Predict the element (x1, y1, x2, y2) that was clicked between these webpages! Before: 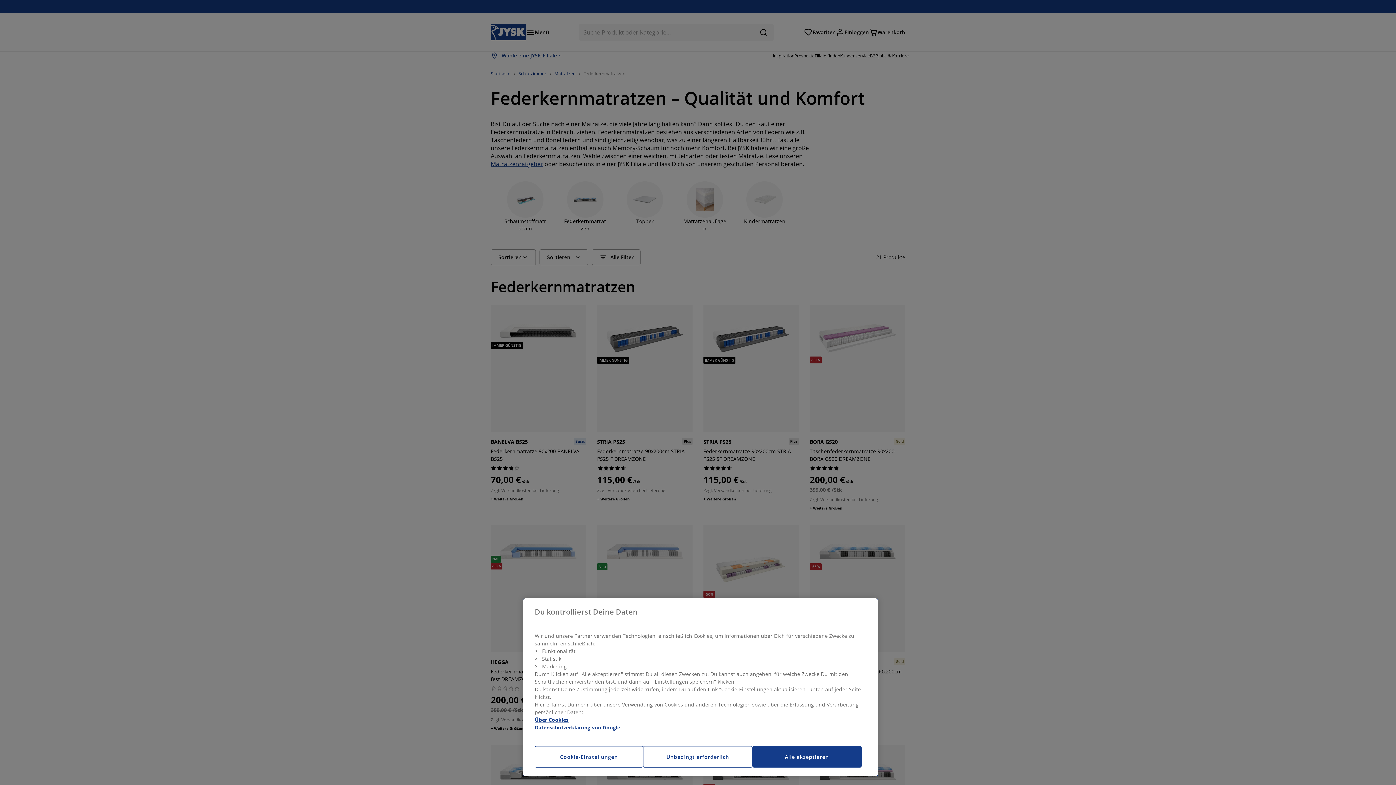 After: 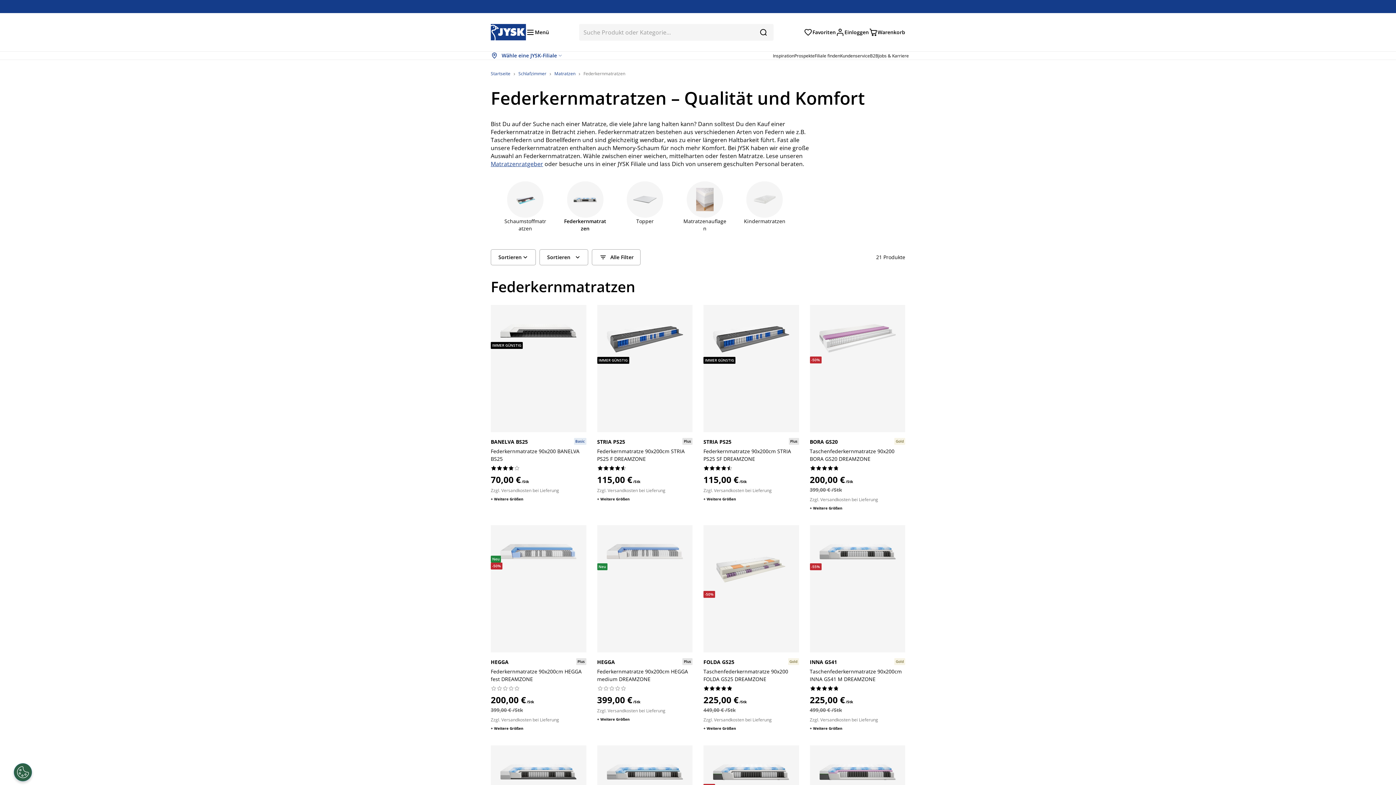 Action: label: Unbedingt erforderlich bbox: (643, 746, 752, 768)